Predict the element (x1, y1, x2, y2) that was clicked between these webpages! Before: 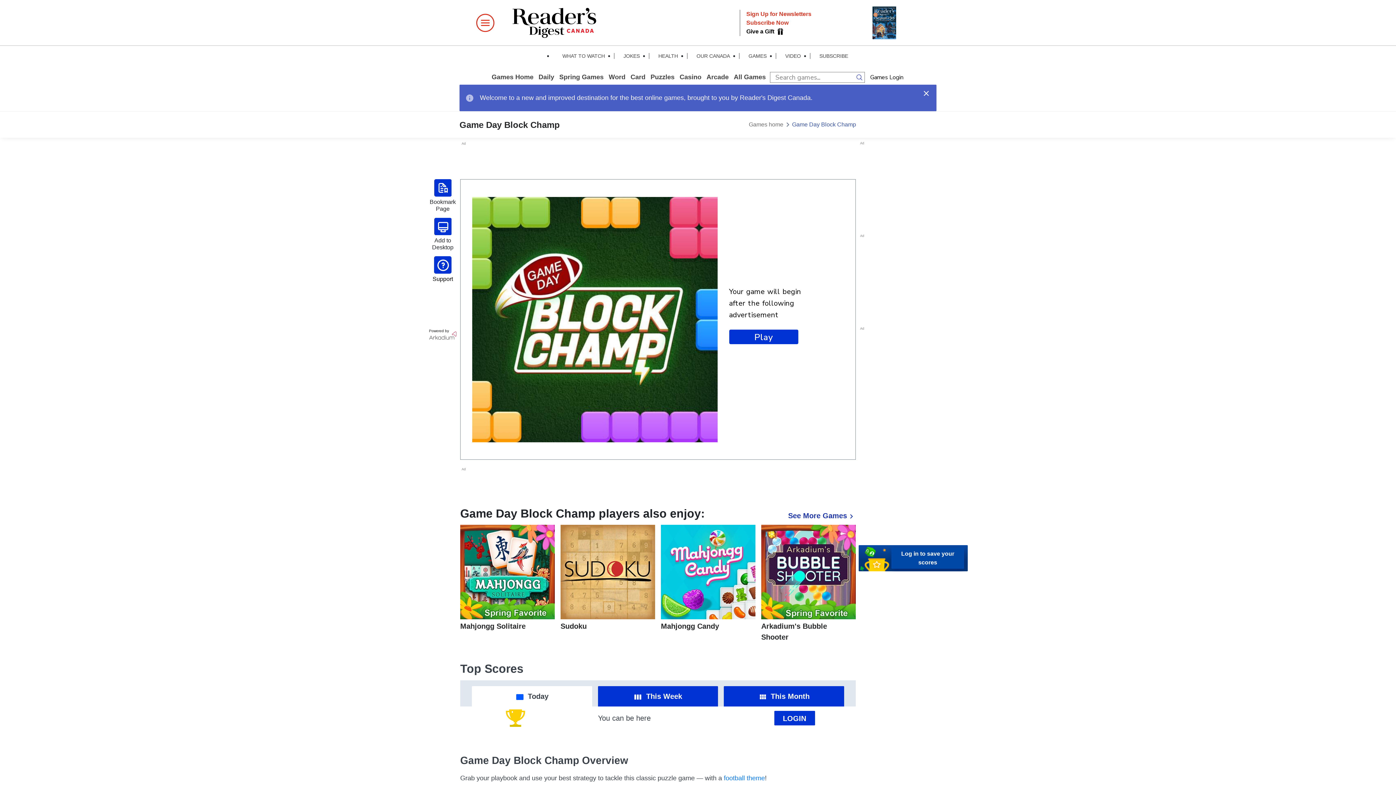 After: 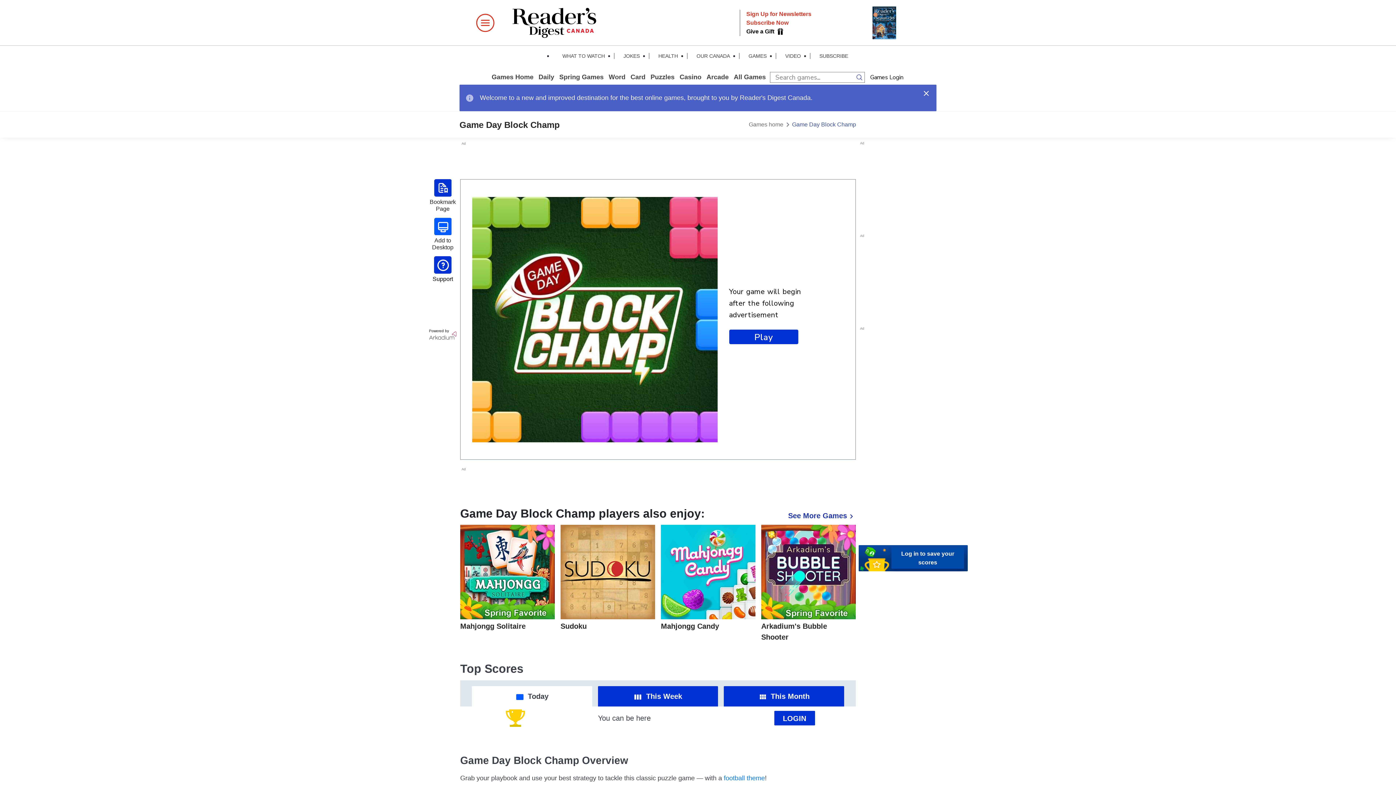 Action: bbox: (425, 217, 460, 250) label: Add to Desktop